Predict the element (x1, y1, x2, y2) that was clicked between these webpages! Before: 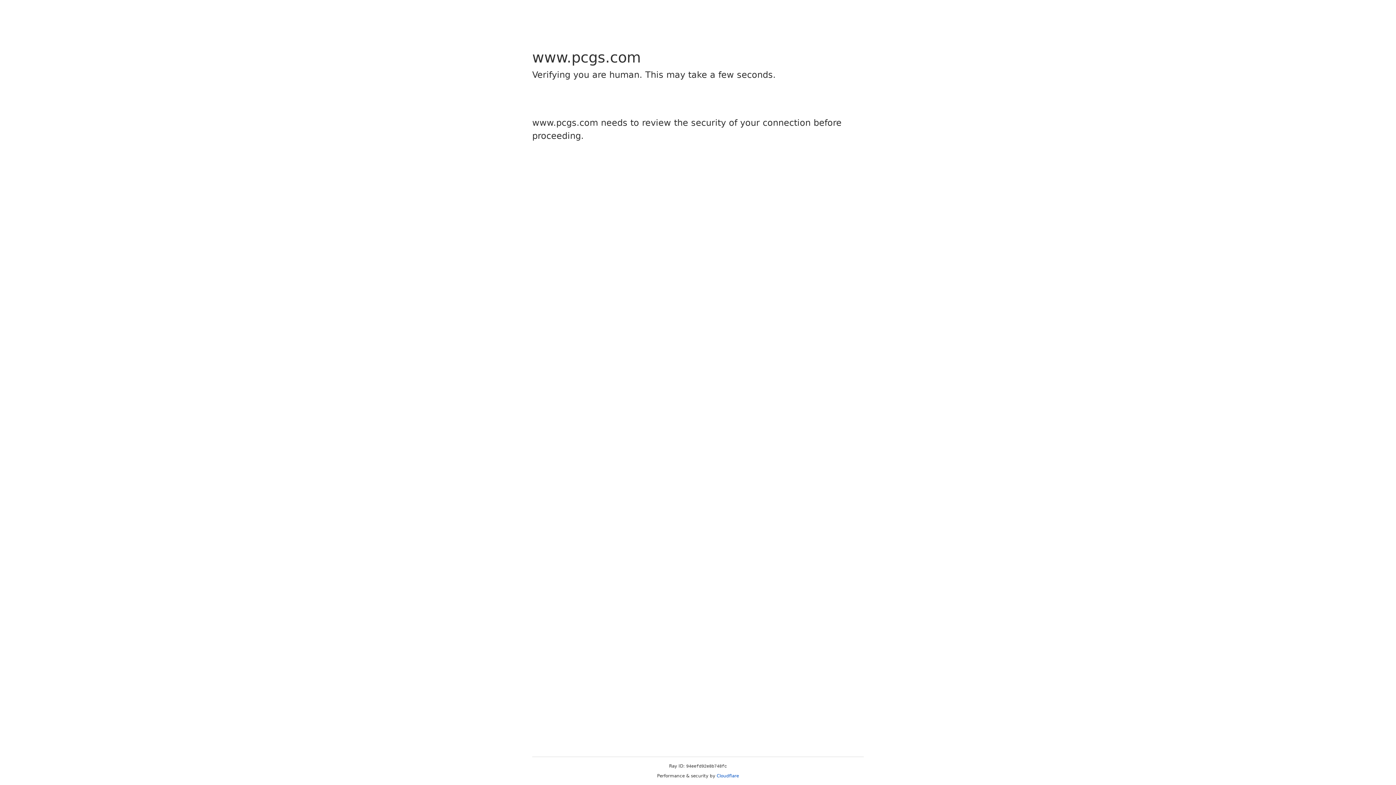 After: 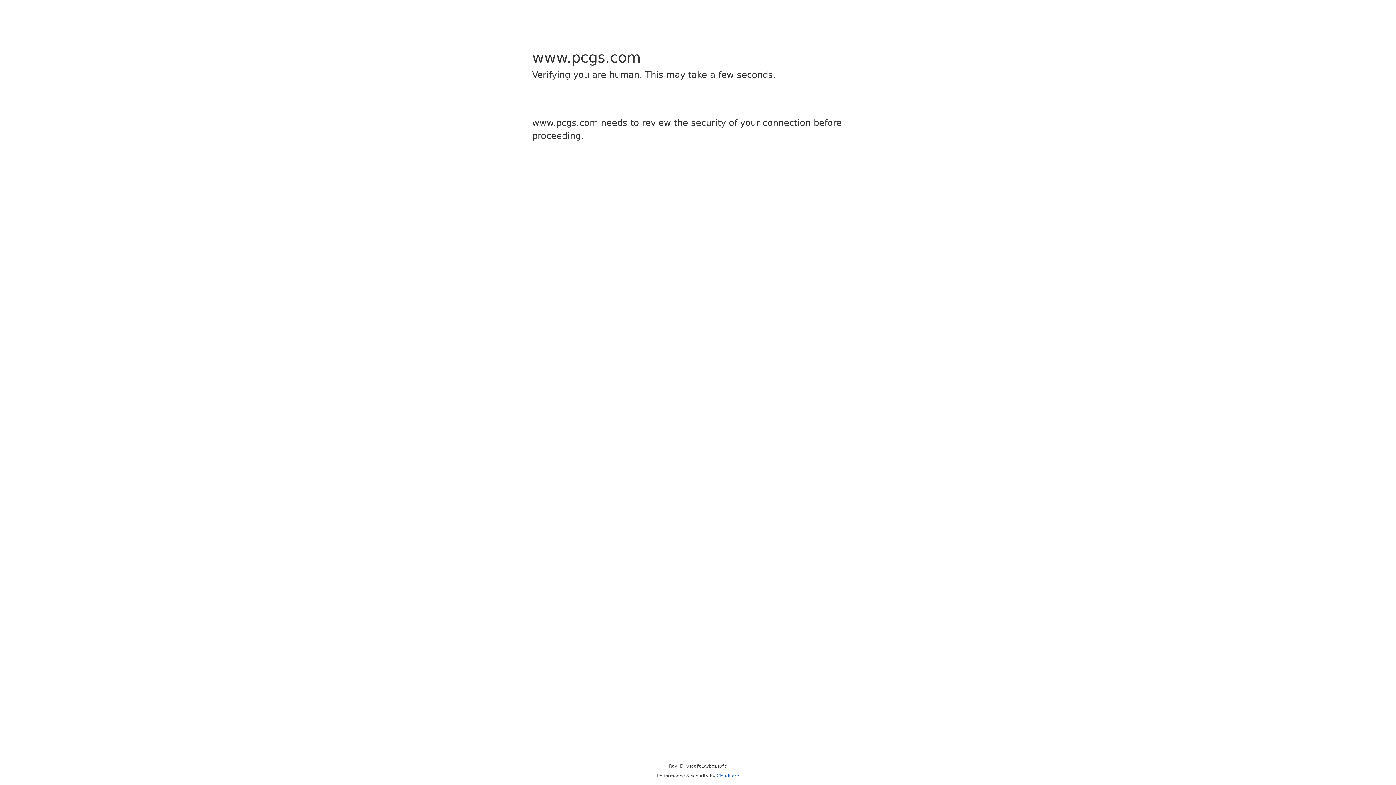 Action: bbox: (716, 773, 739, 778) label: Cloudflare